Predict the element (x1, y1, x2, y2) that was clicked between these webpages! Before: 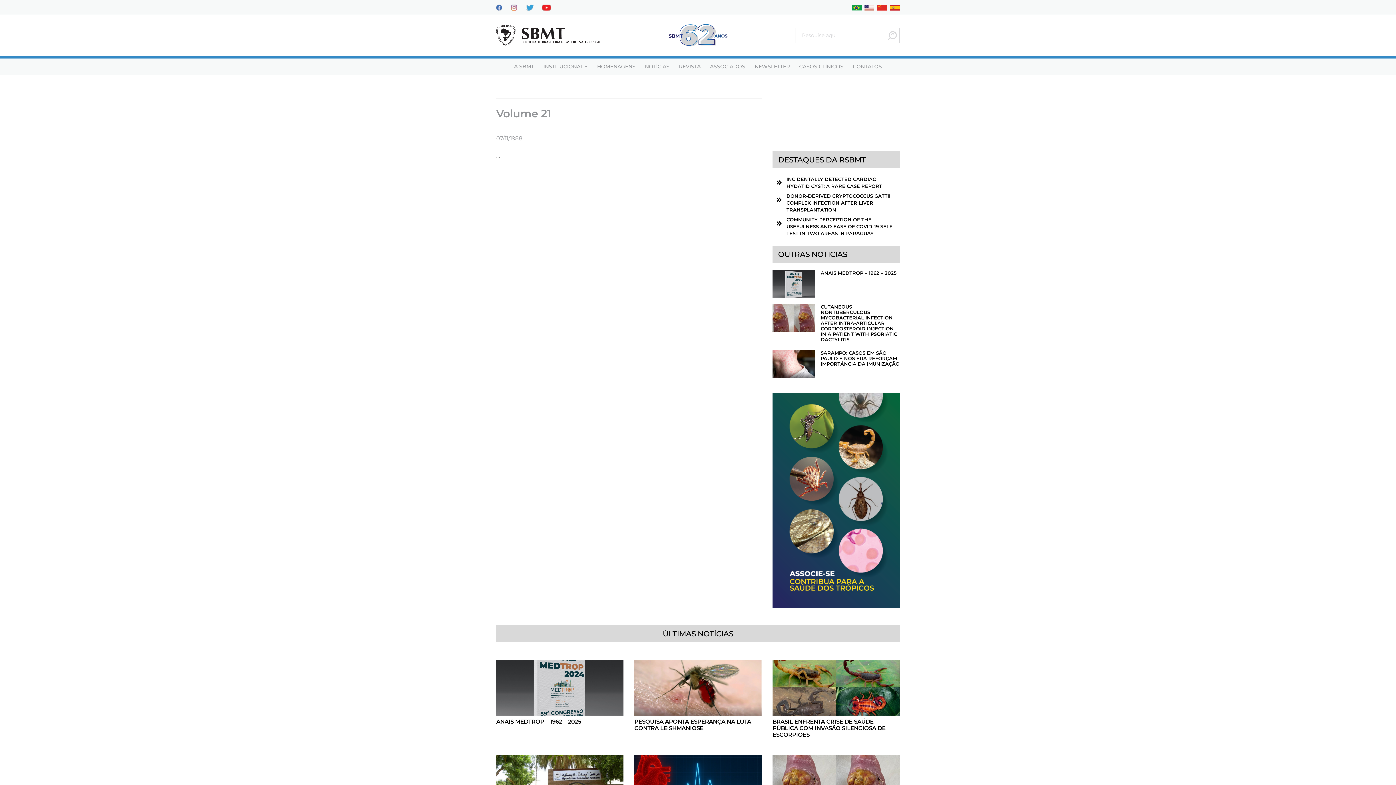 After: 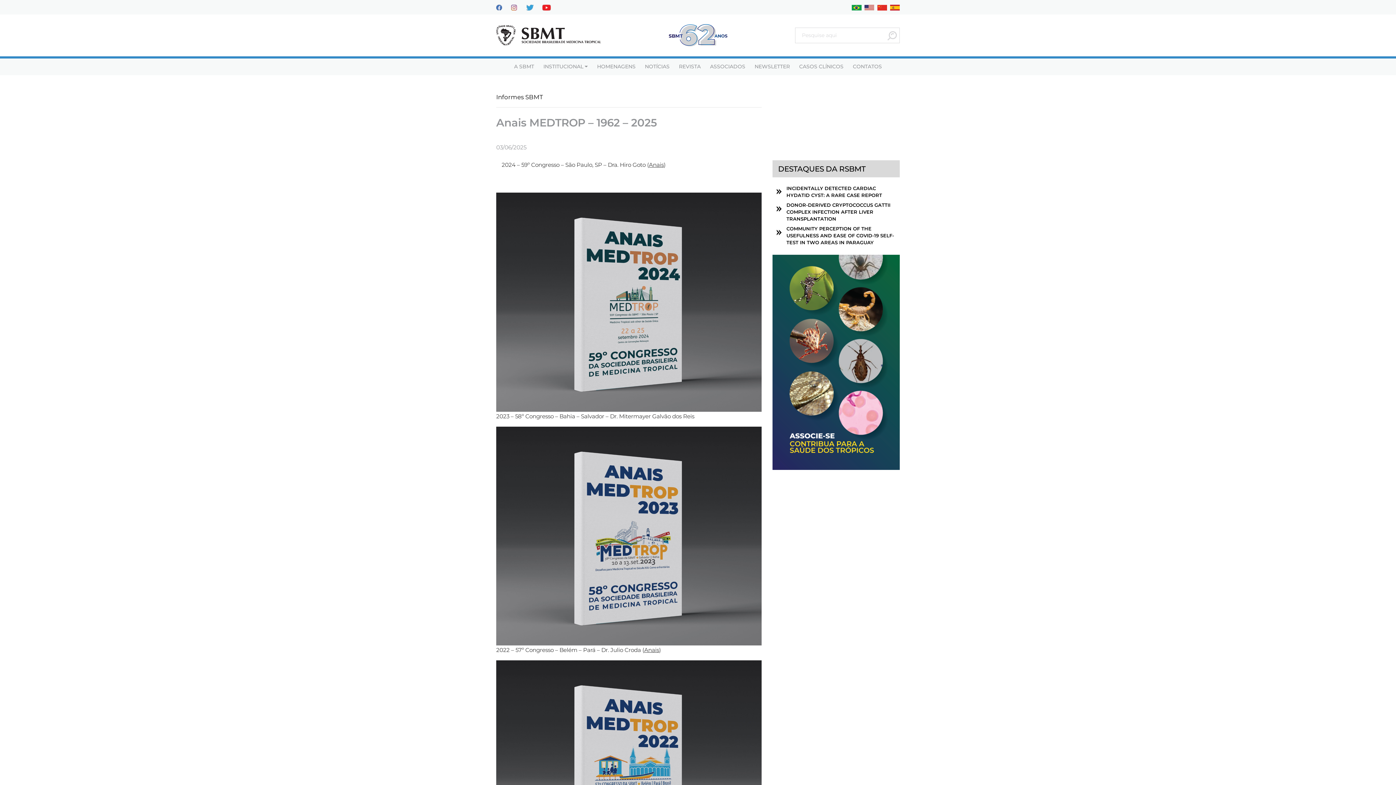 Action: label: ANAIS MEDTROP – 1962 – 2025 bbox: (820, 270, 899, 275)